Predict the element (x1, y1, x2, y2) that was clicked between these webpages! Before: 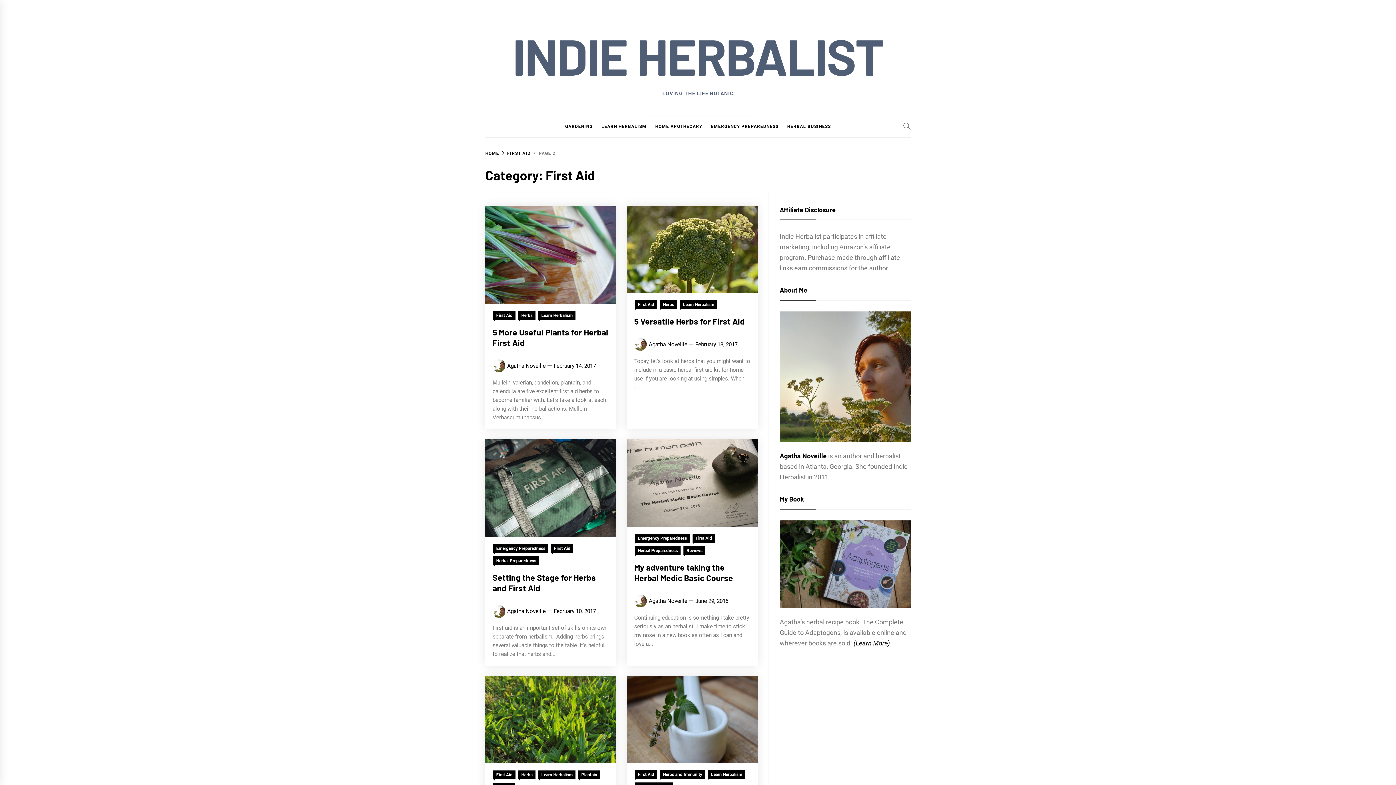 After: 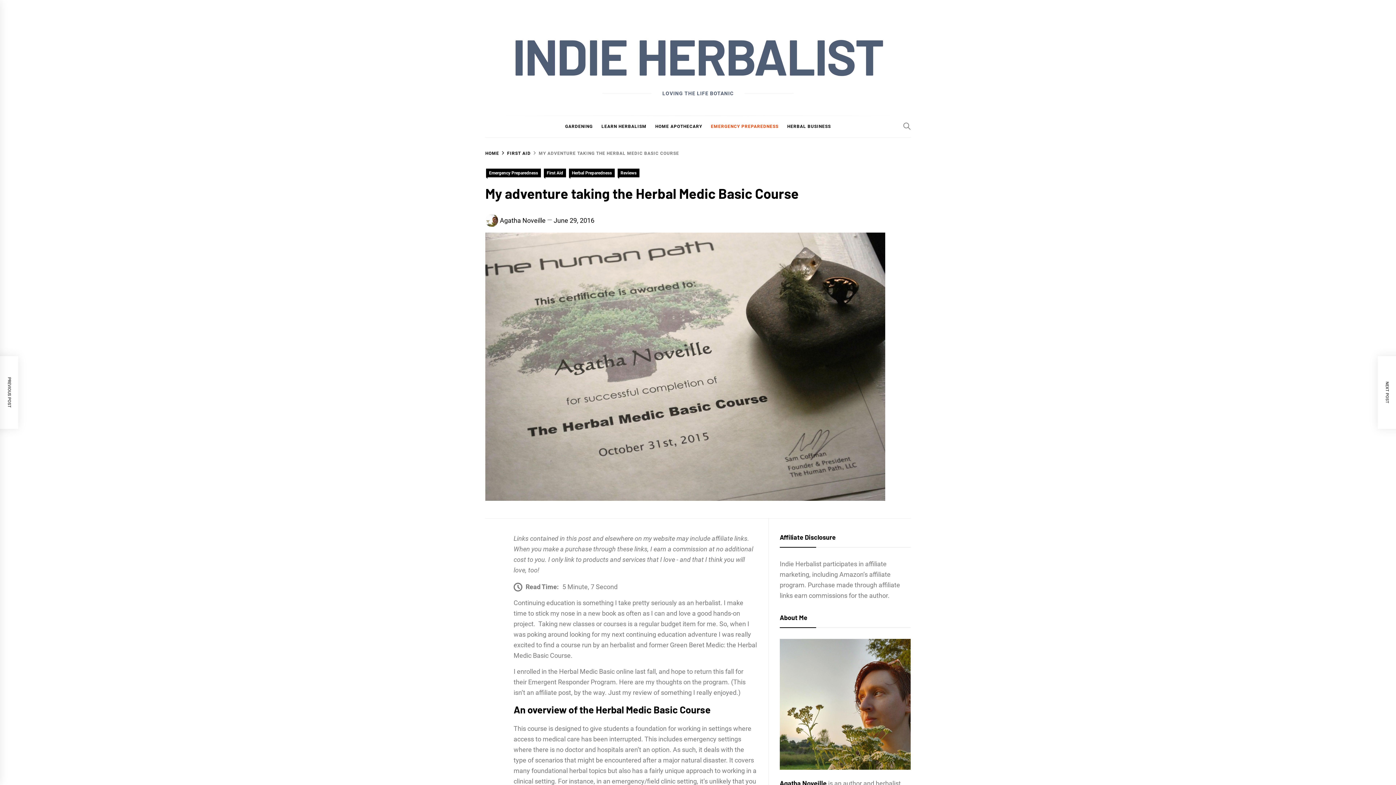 Action: bbox: (634, 562, 733, 583) label: My adventure taking the Herbal Medic Basic Course